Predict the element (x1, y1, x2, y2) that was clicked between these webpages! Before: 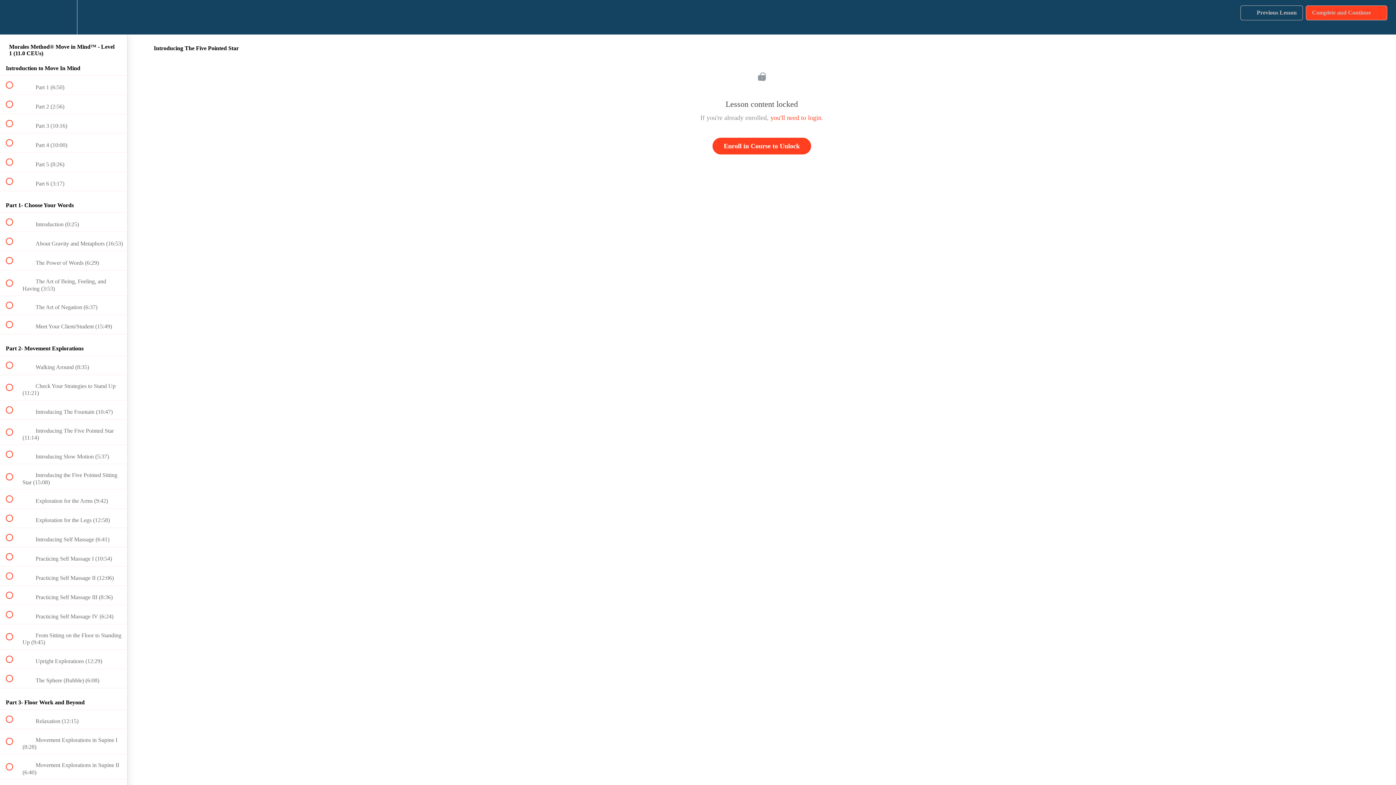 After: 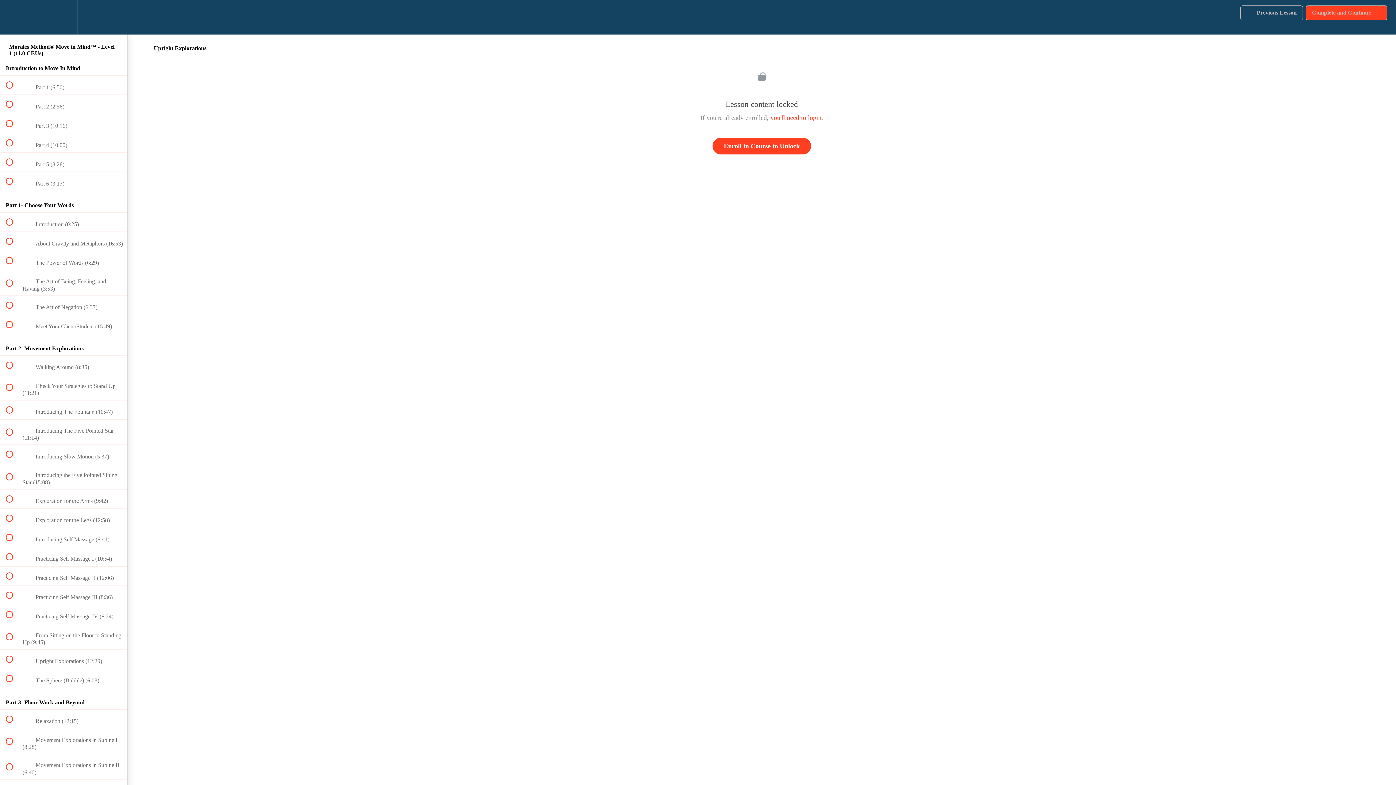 Action: bbox: (0, 650, 127, 668) label:  
 Upright Explorations (12:29)